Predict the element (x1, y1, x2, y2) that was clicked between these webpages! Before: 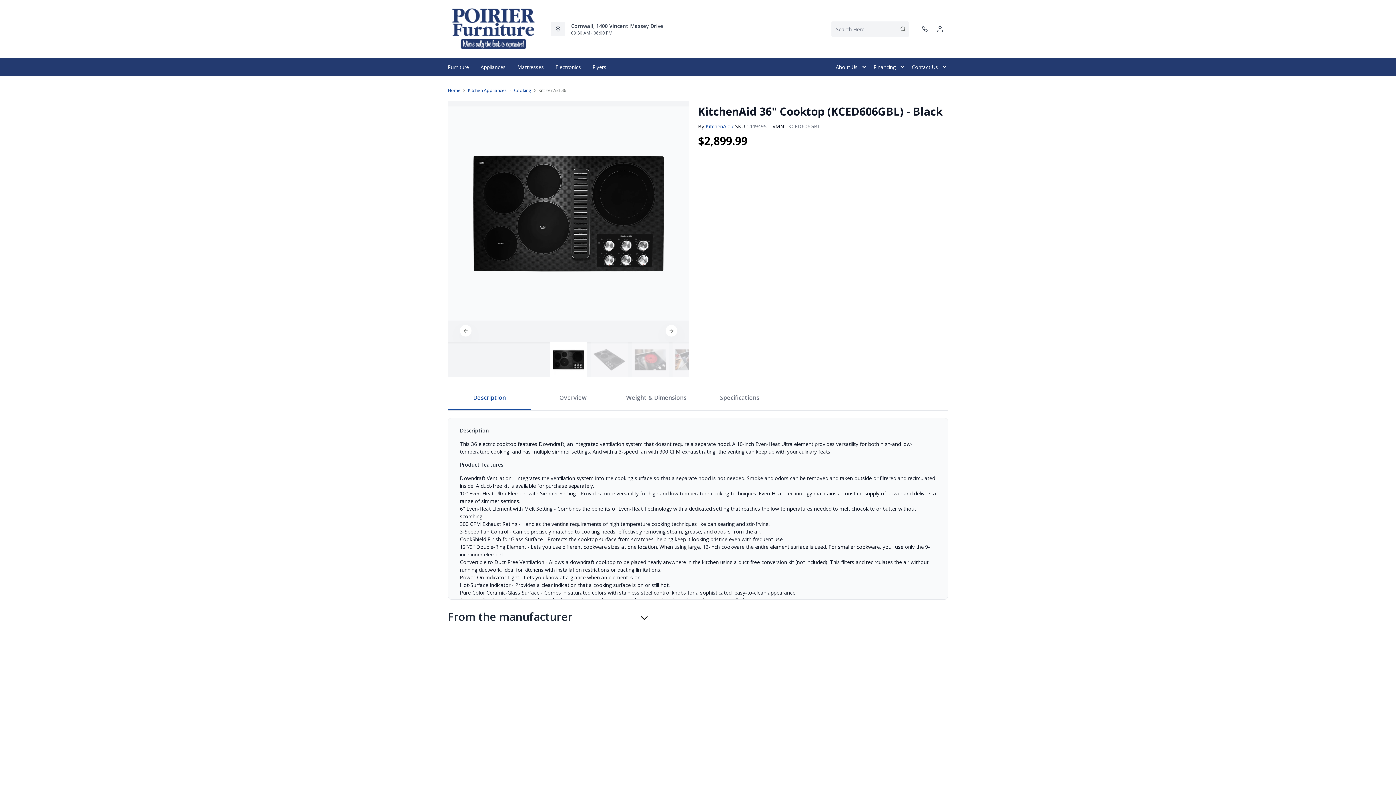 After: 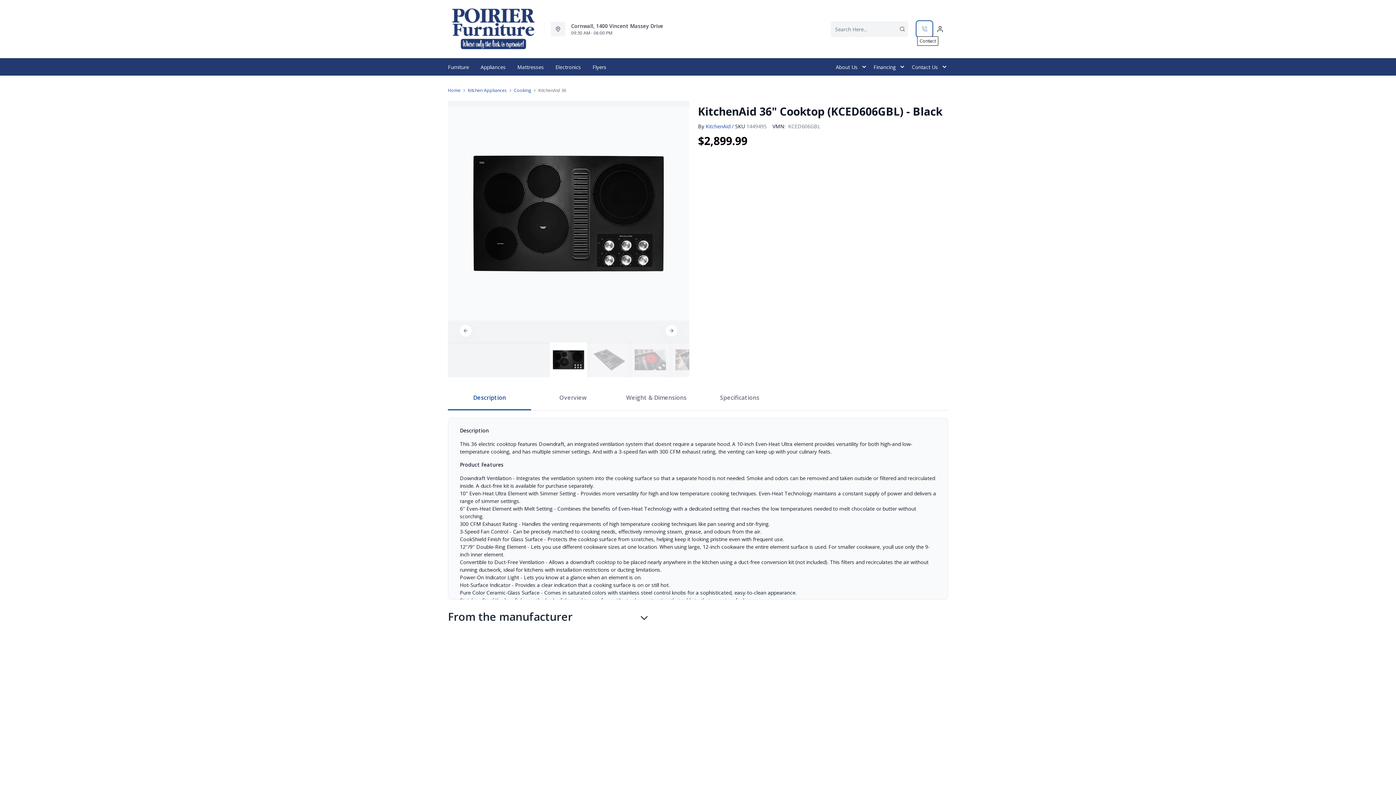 Action: bbox: (917, 21, 932, 36)